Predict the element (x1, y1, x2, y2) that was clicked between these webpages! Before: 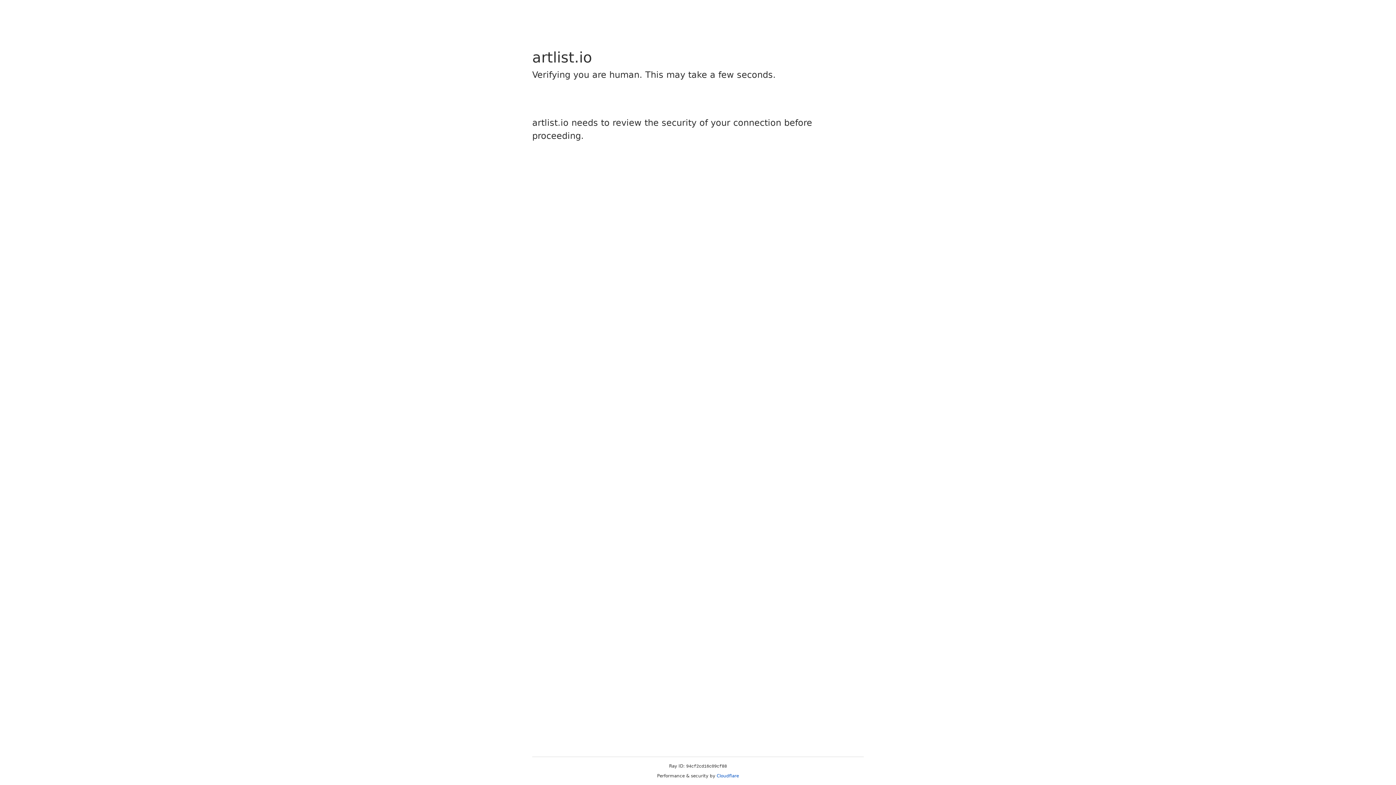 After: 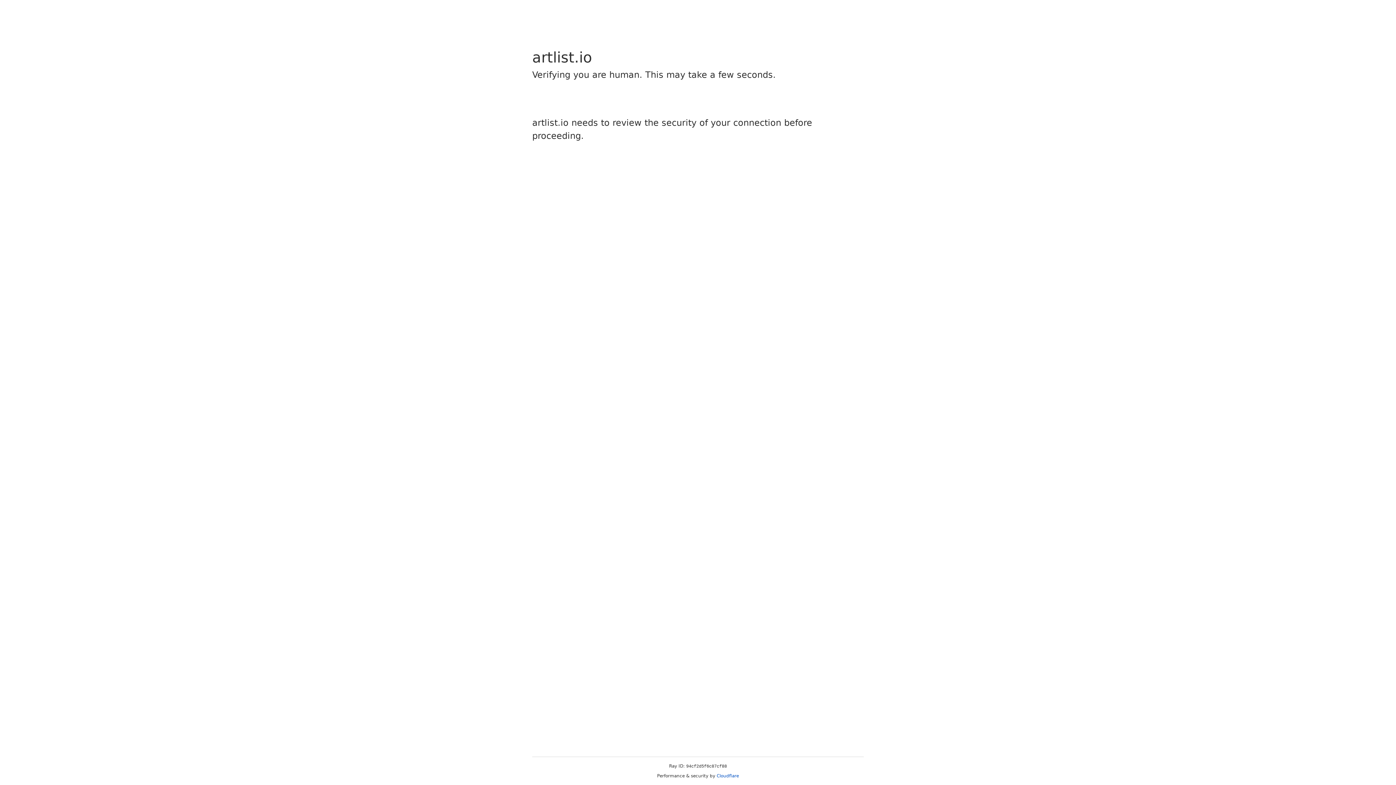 Action: label: Cloudflare bbox: (716, 773, 739, 778)